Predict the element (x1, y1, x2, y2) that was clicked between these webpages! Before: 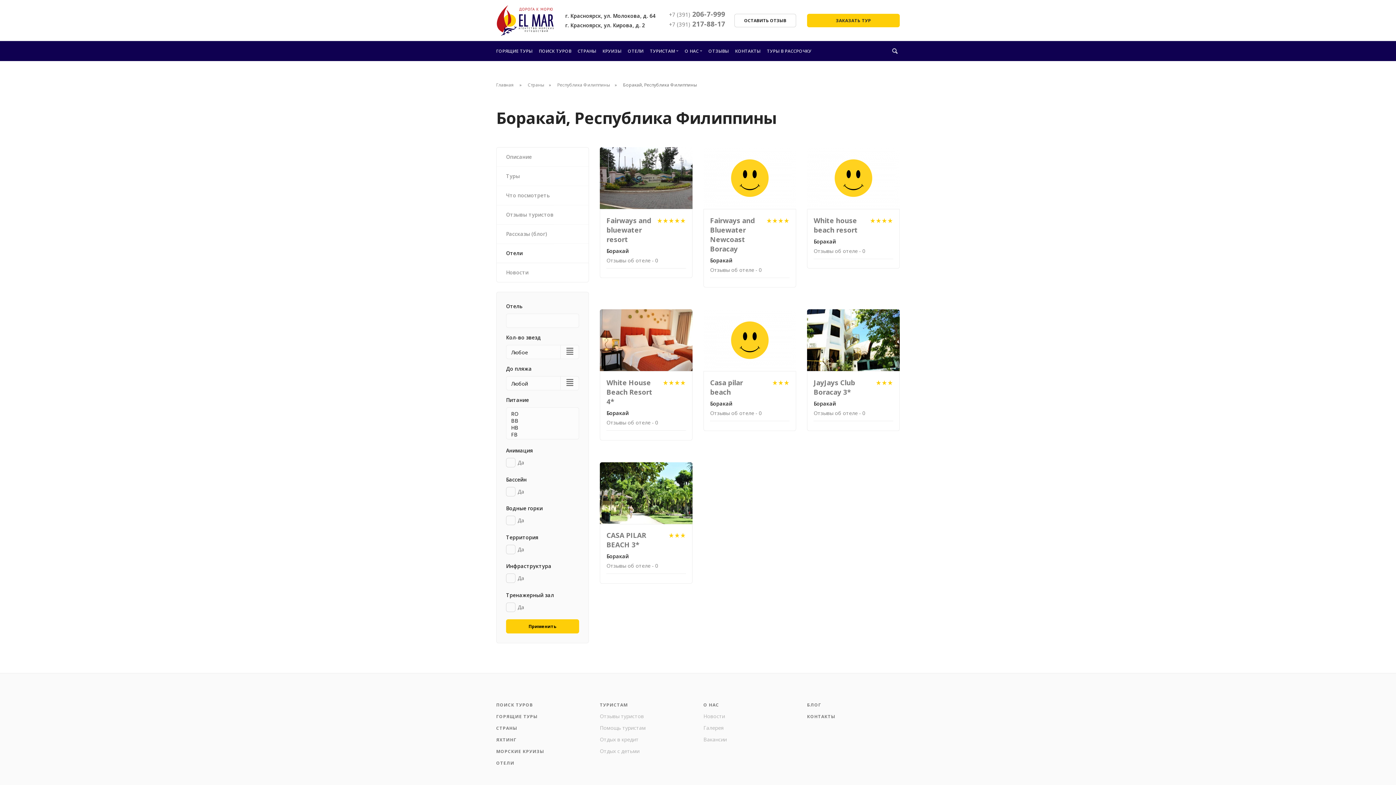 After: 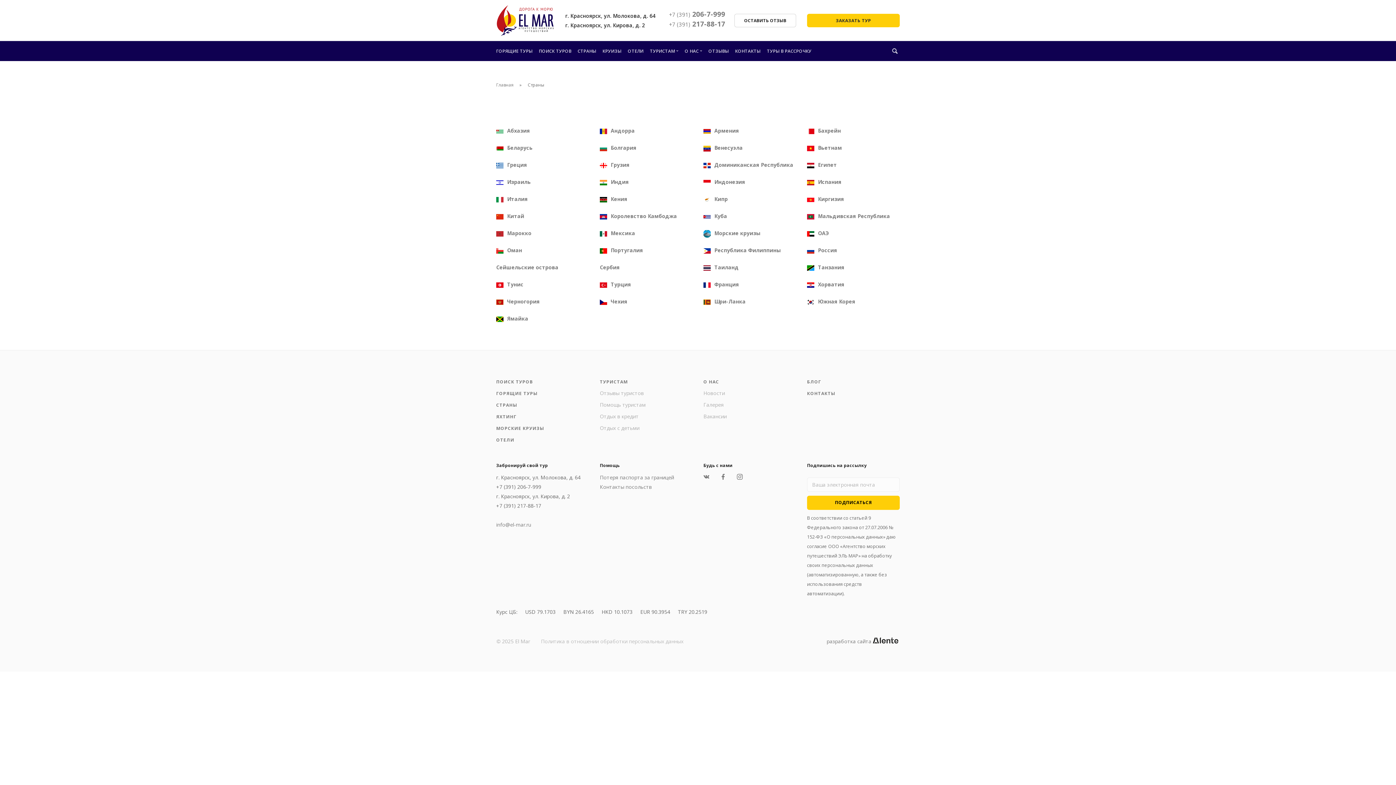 Action: bbox: (577, 48, 596, 54) label: СТРАНЫ